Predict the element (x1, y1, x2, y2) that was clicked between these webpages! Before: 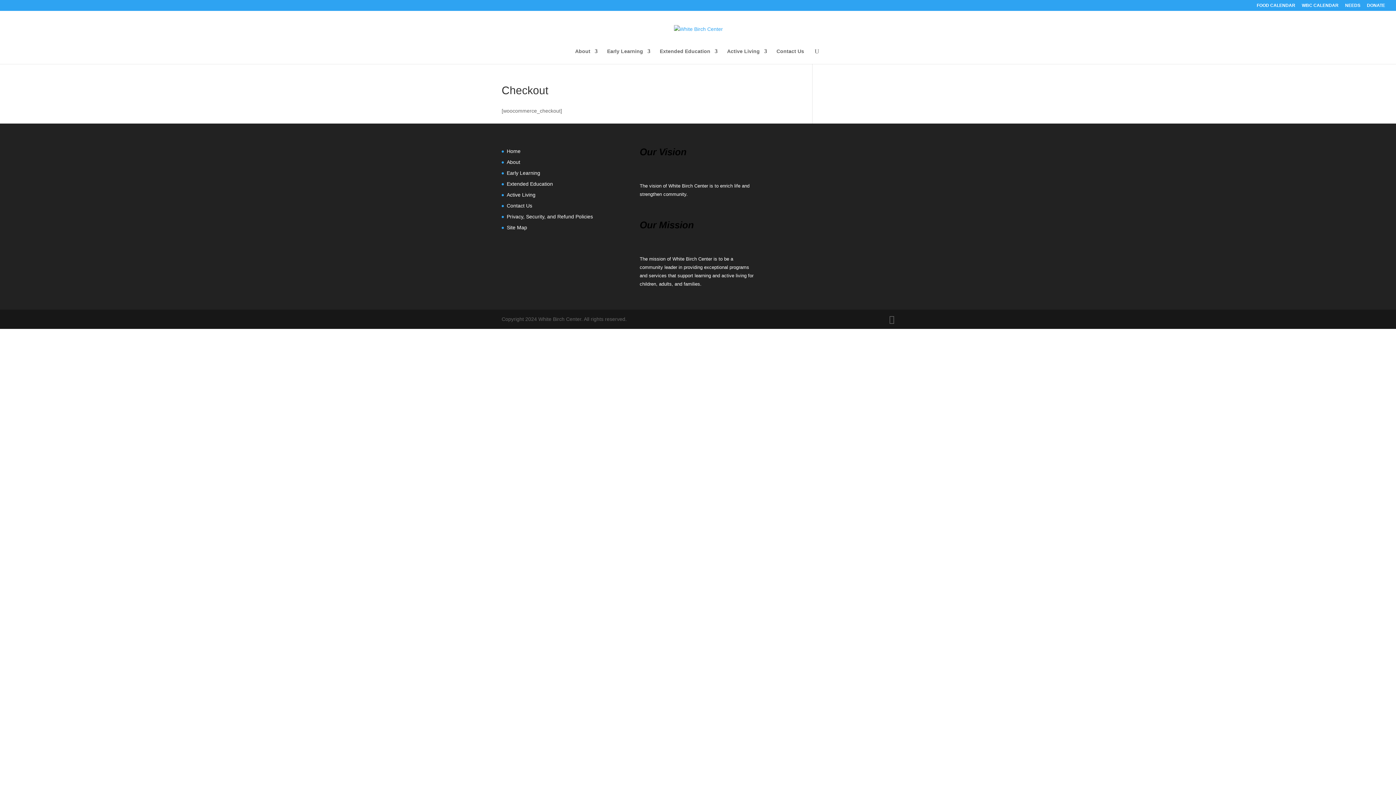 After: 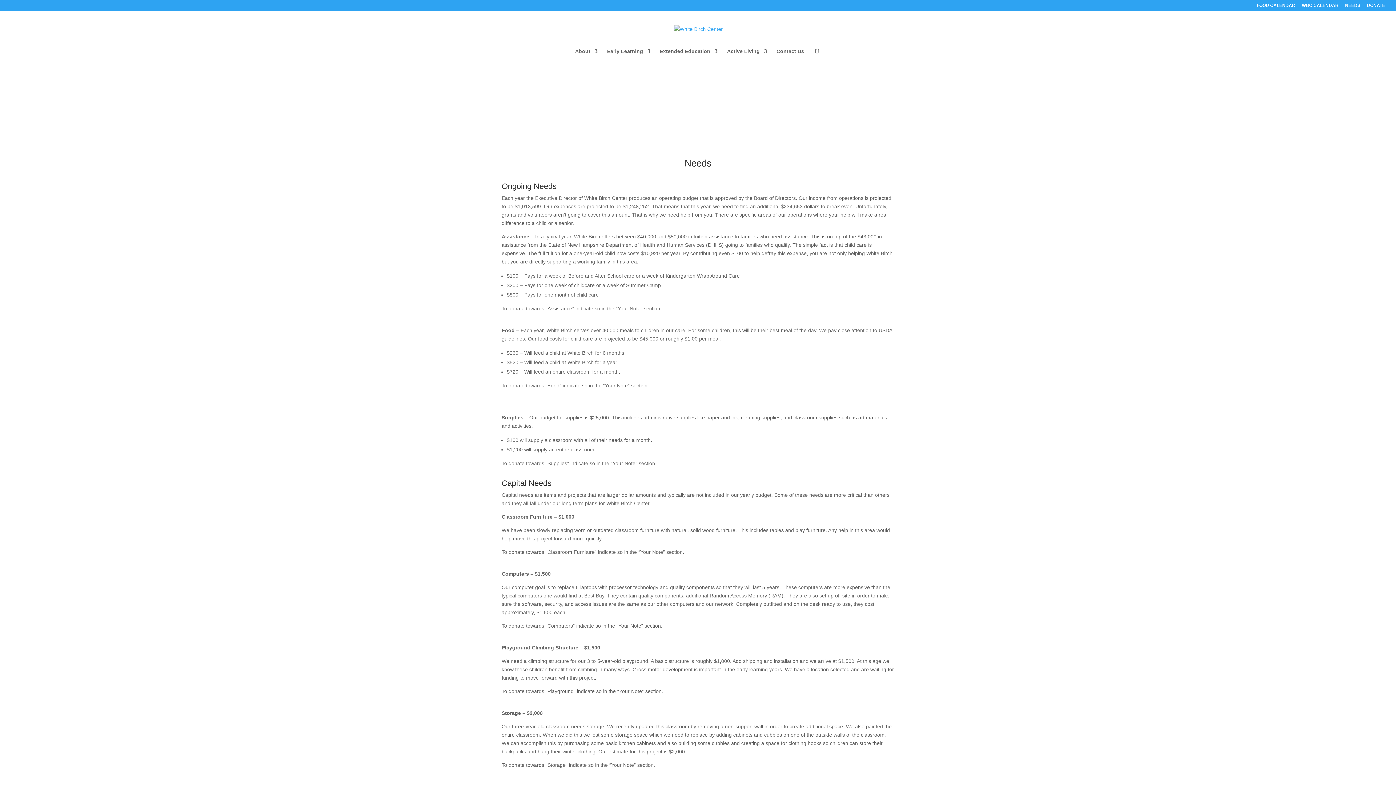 Action: bbox: (1345, 3, 1360, 10) label: NEEDS